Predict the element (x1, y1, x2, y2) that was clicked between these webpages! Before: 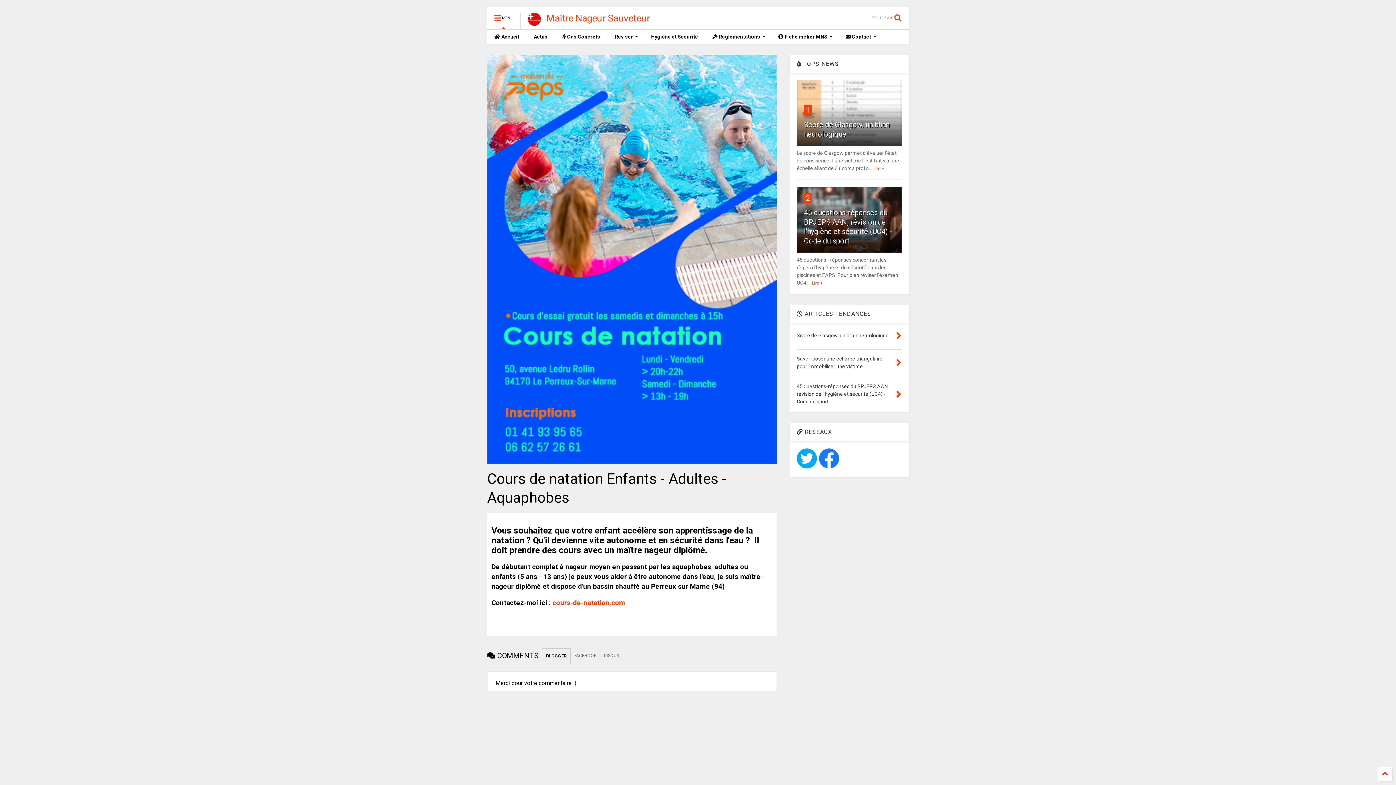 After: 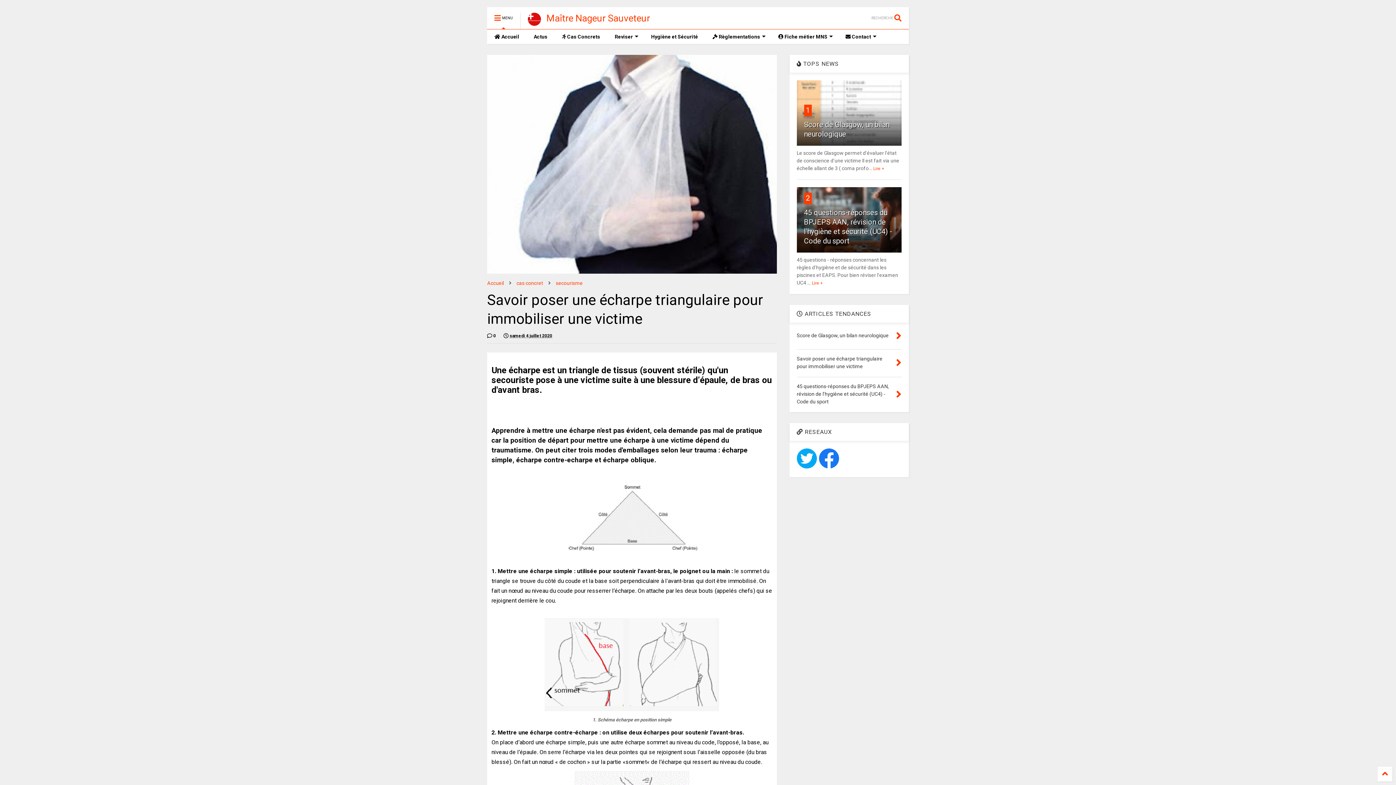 Action: bbox: (896, 356, 901, 369)